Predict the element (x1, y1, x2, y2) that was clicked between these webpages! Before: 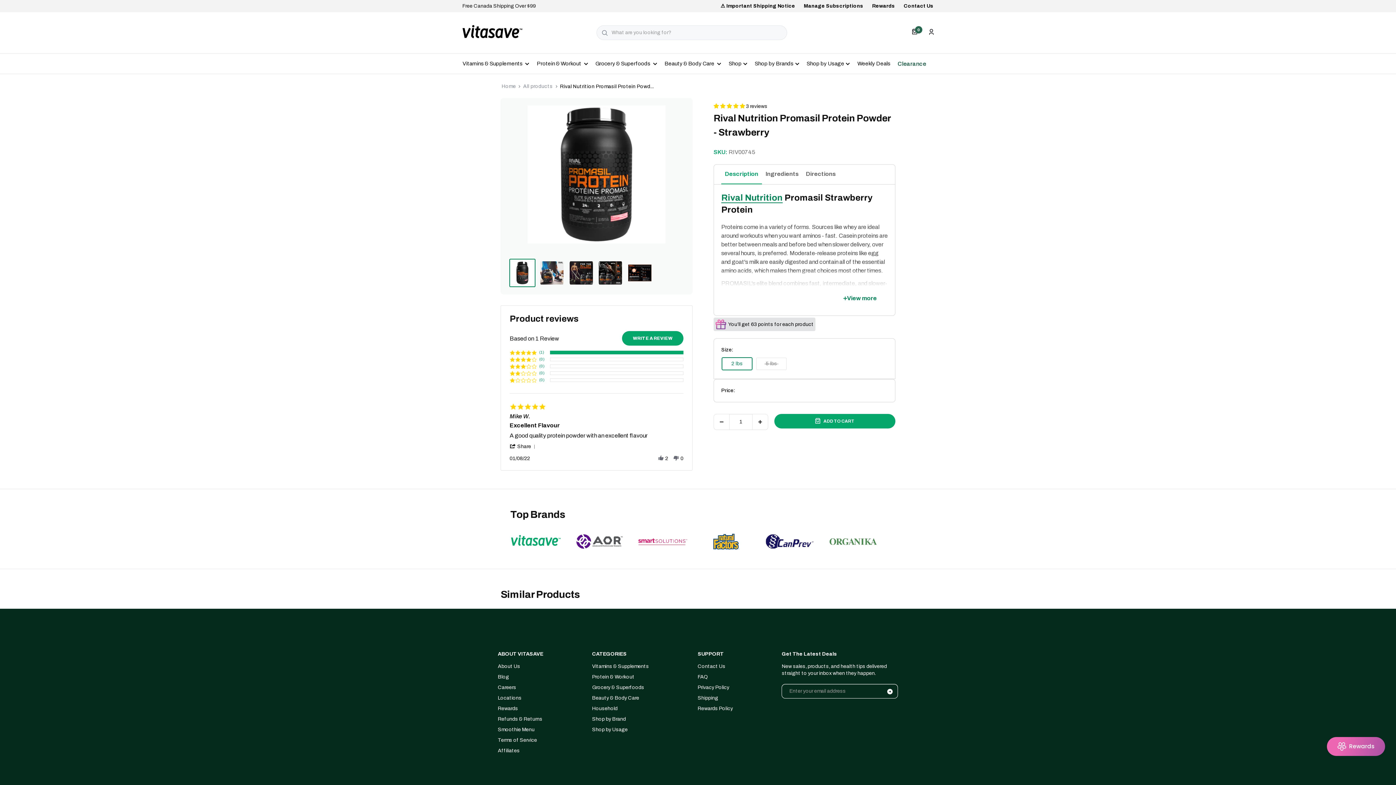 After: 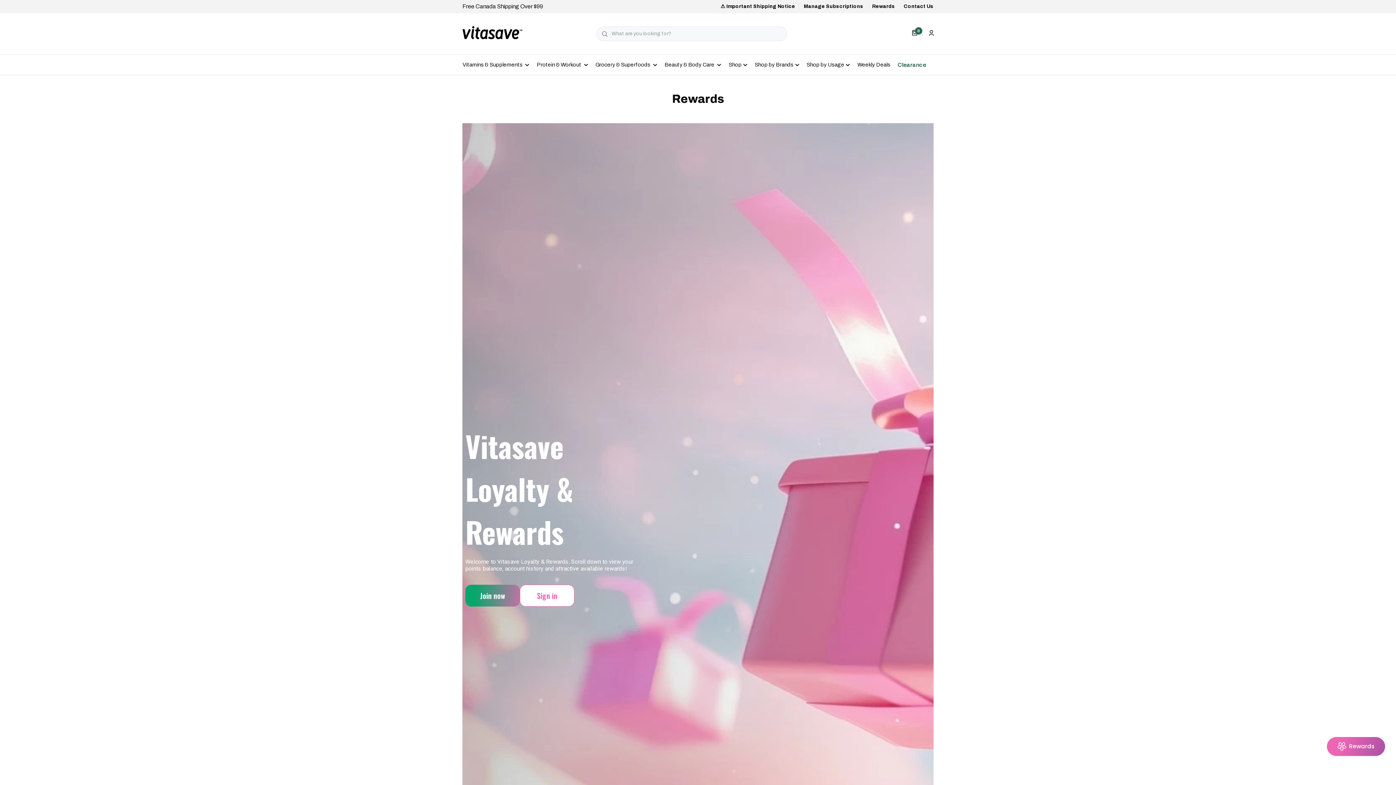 Action: label: Rewards bbox: (872, 3, 895, 8)